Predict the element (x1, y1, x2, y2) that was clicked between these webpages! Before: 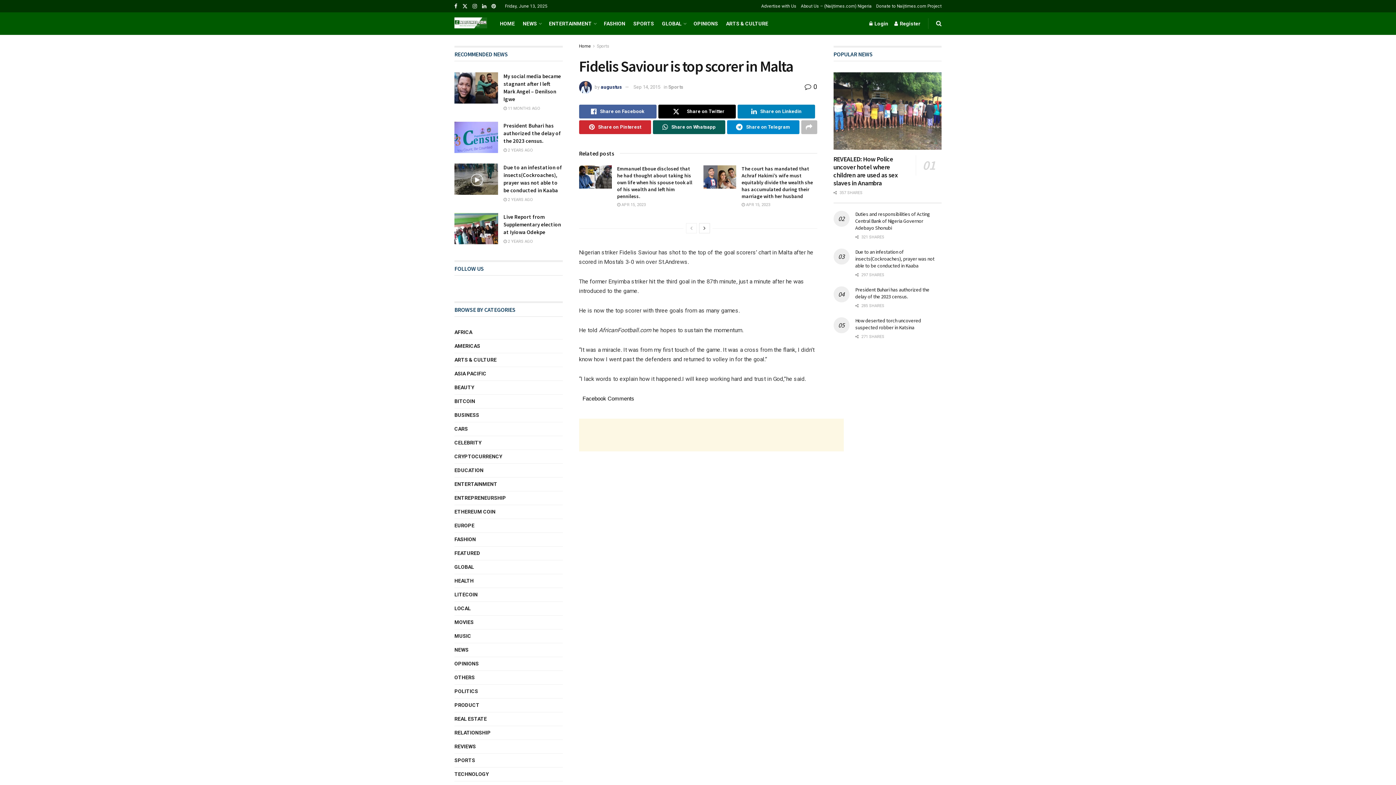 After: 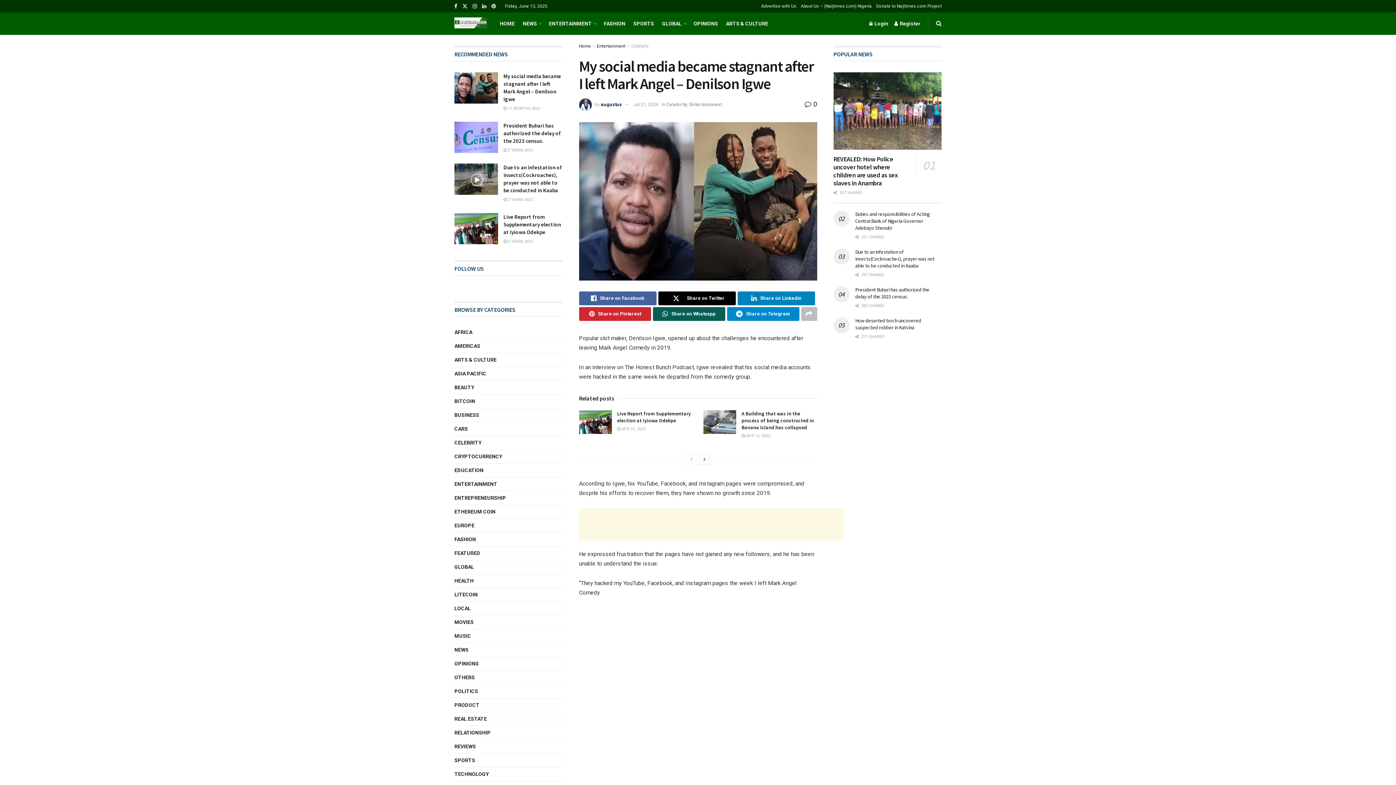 Action: label: Read article: My social media became stagnant after I left Mark Angel – Denilson Igwe bbox: (454, 72, 498, 103)